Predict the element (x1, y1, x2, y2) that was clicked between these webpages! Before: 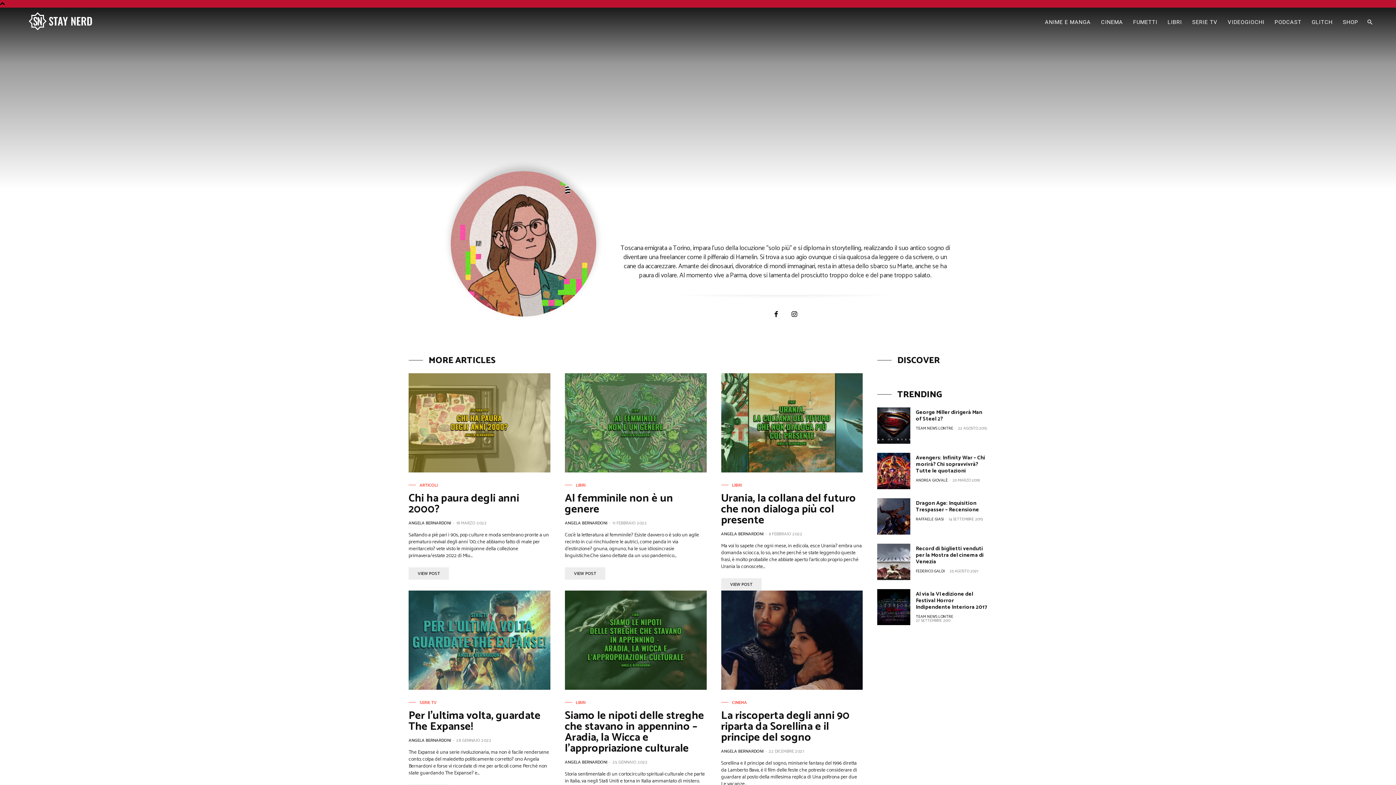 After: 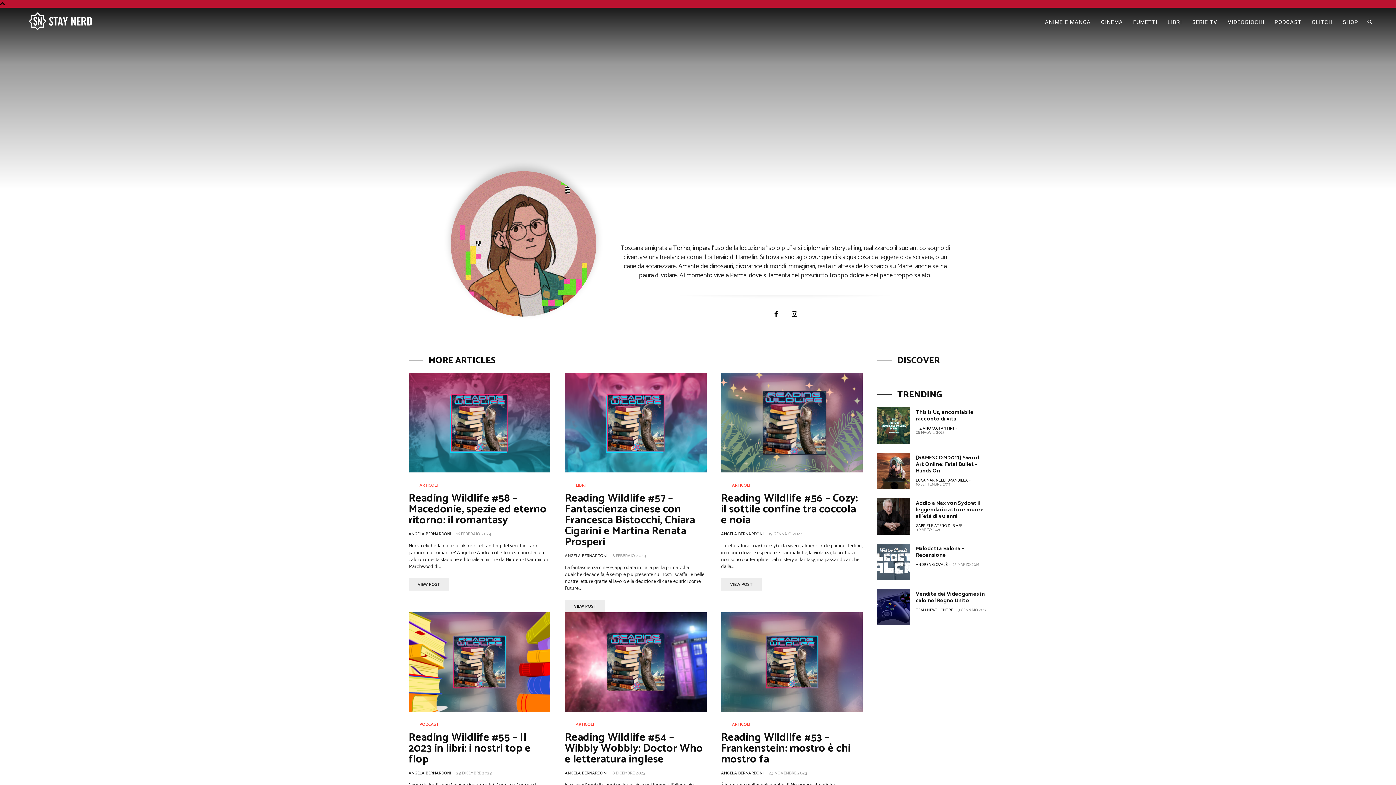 Action: bbox: (565, 759, 607, 766) label: ANGELA BERNARDONI